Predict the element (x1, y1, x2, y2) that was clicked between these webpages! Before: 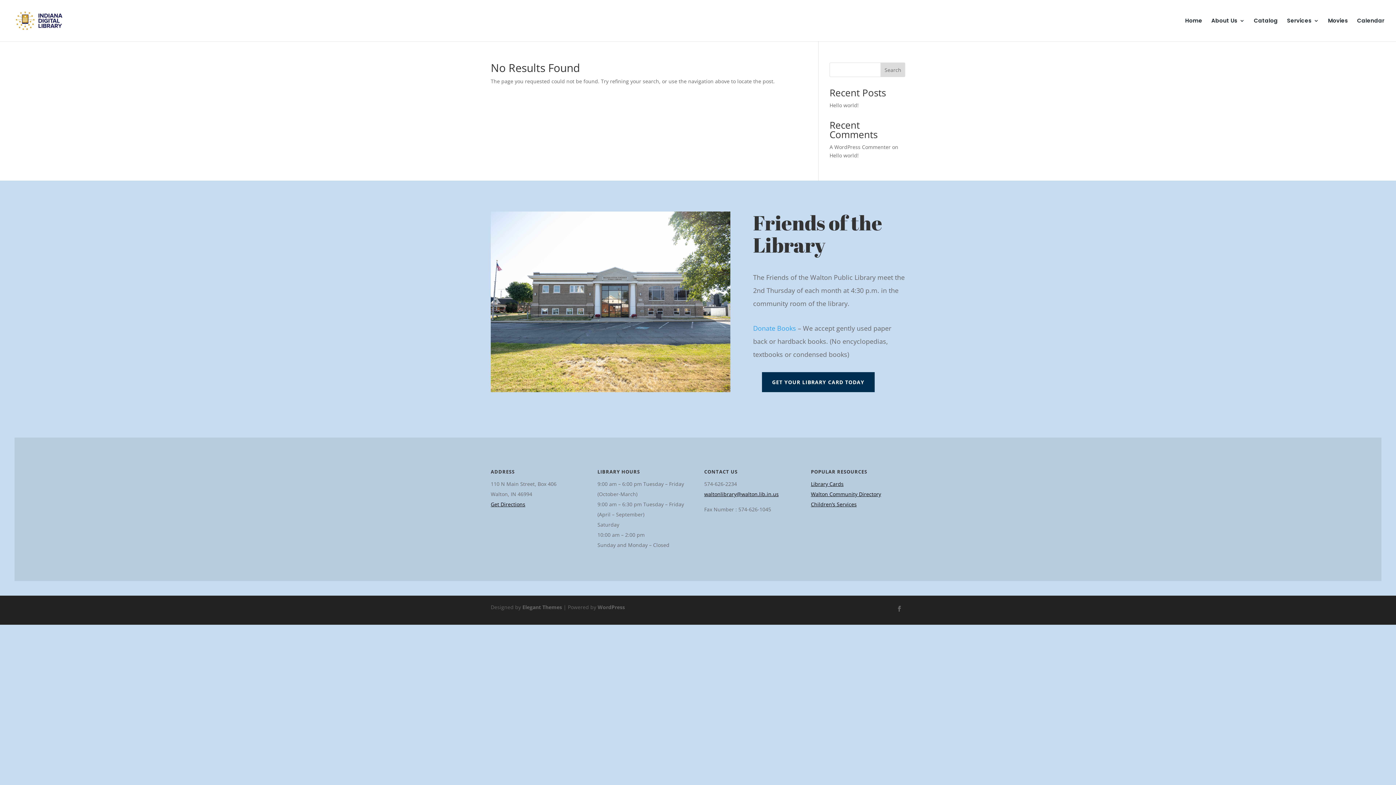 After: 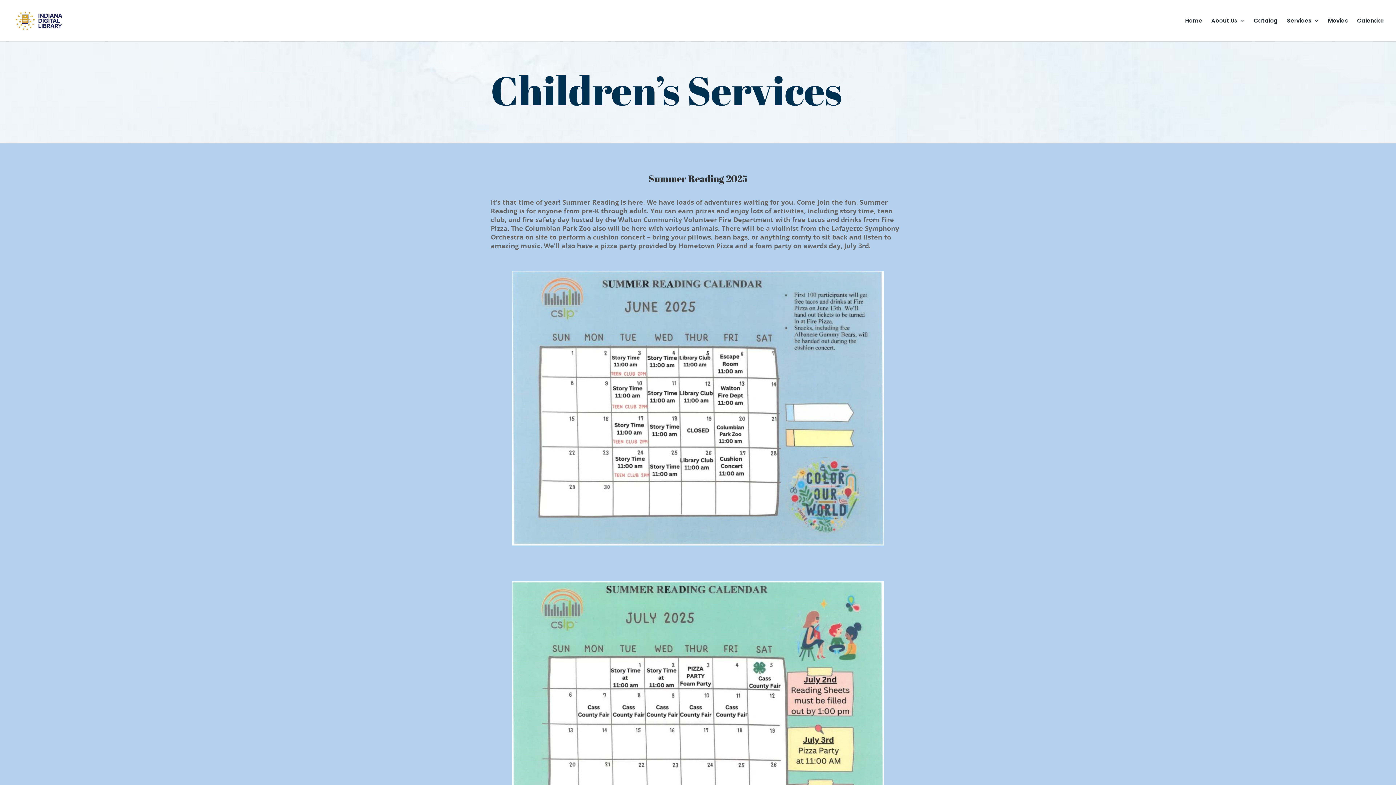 Action: bbox: (811, 501, 856, 508) label: Children’s Services